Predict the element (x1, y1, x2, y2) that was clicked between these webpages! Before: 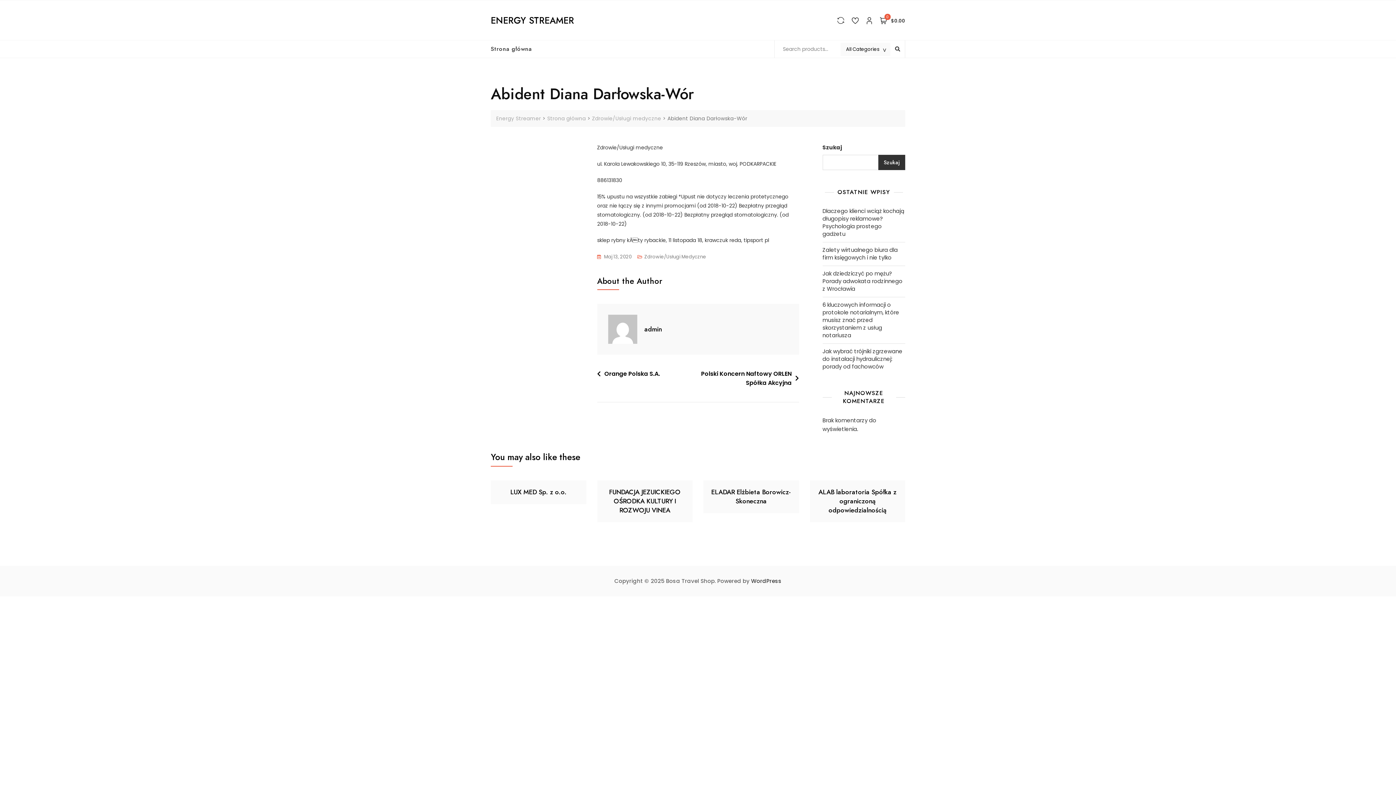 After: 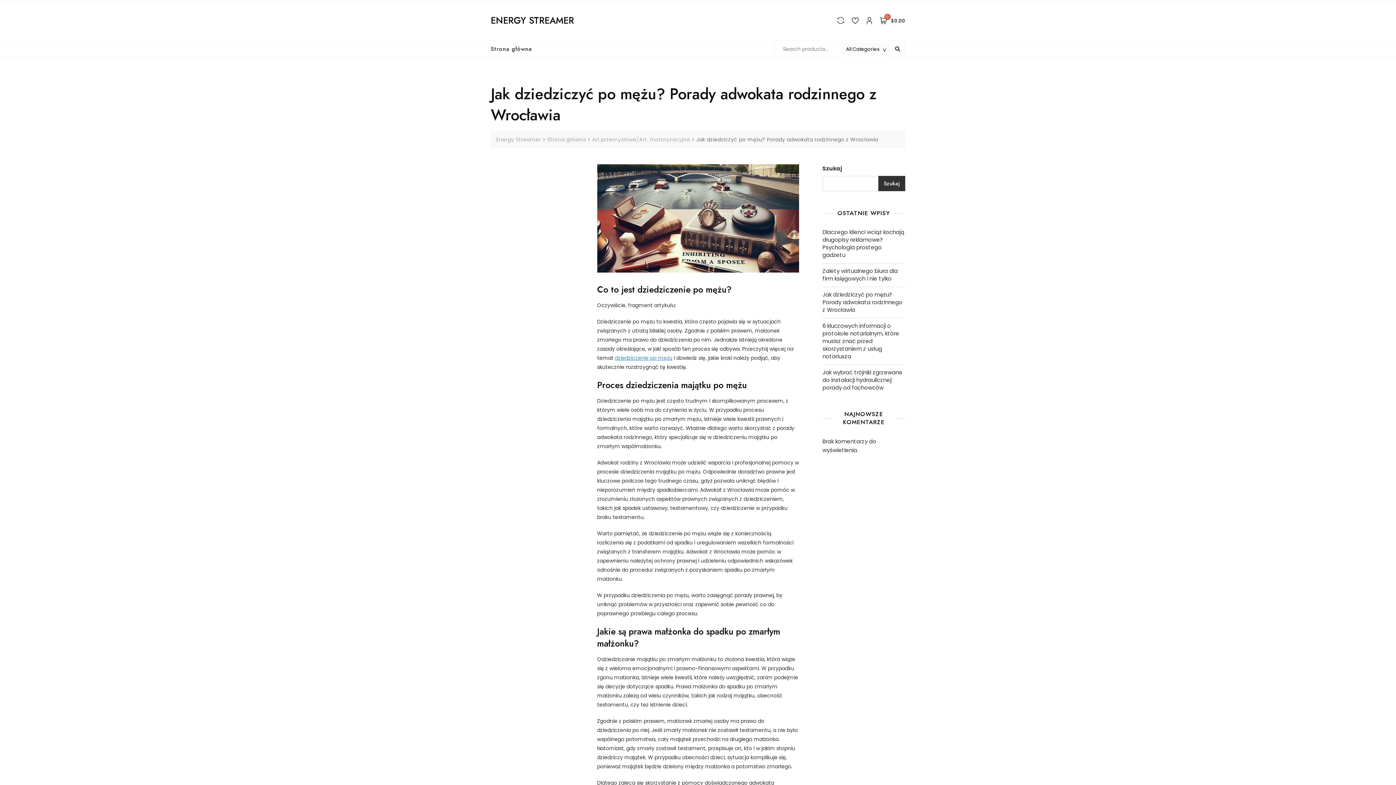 Action: bbox: (822, 269, 905, 292) label: Jak dziedziczyć po mężu? Porady adwokata rodzinnego z Wrocławia